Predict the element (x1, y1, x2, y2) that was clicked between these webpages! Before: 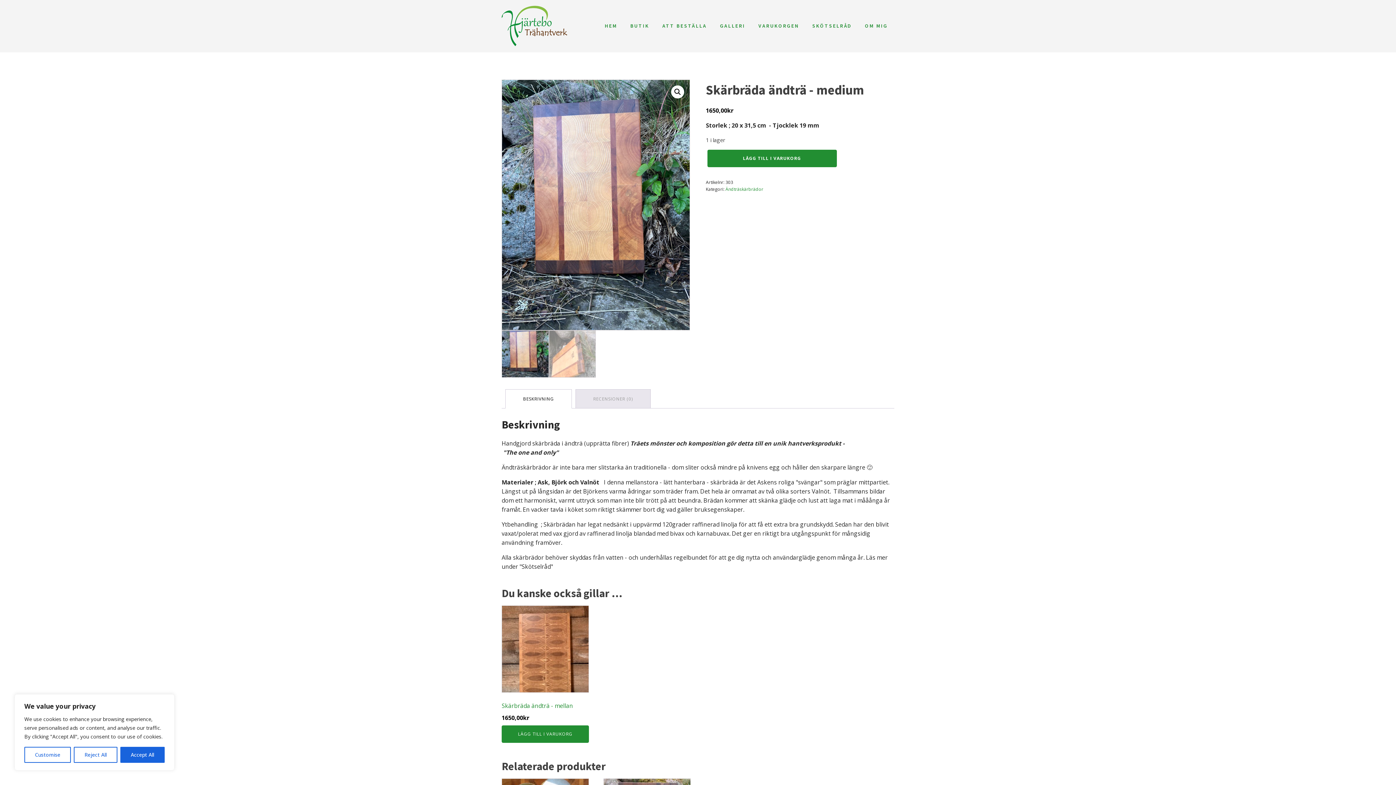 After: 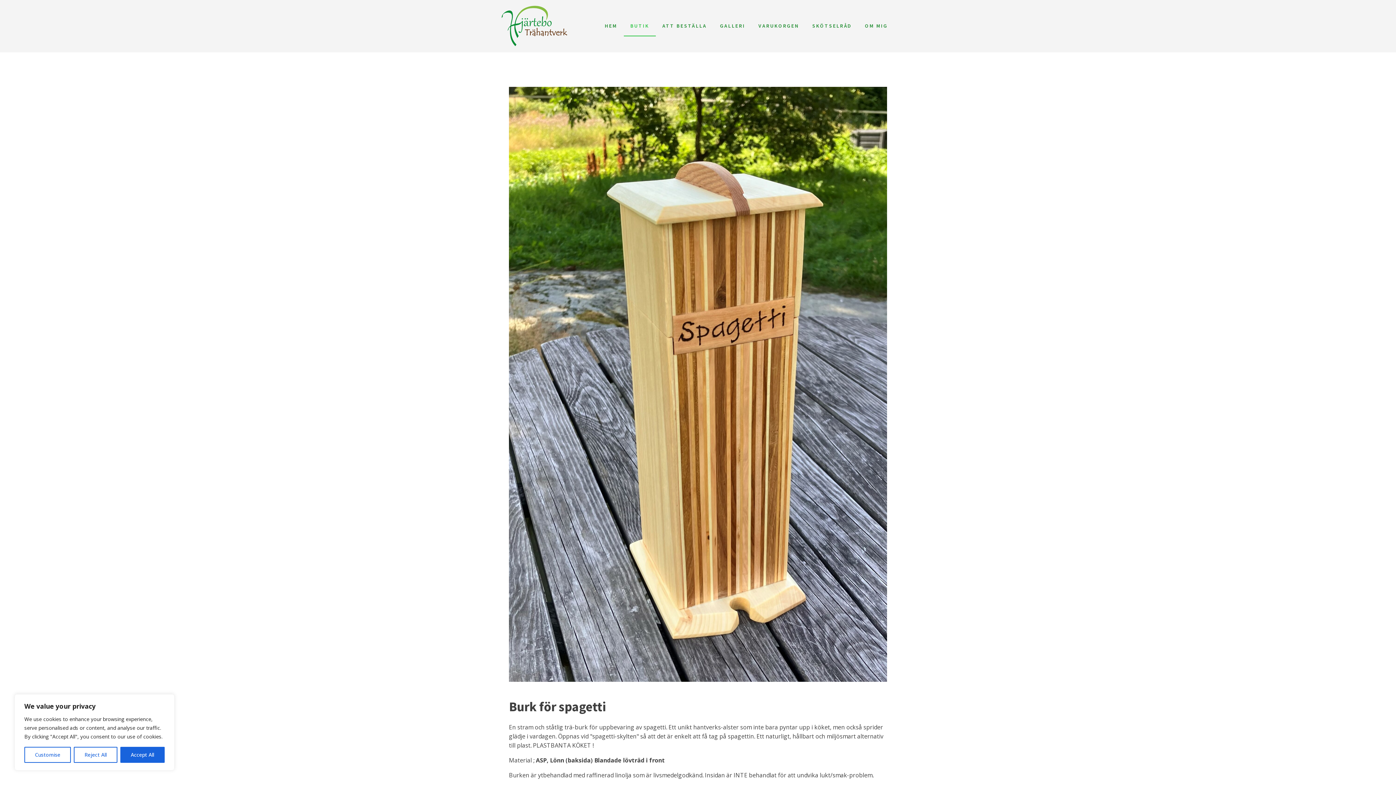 Action: label: BUTIK bbox: (623, 15, 655, 36)